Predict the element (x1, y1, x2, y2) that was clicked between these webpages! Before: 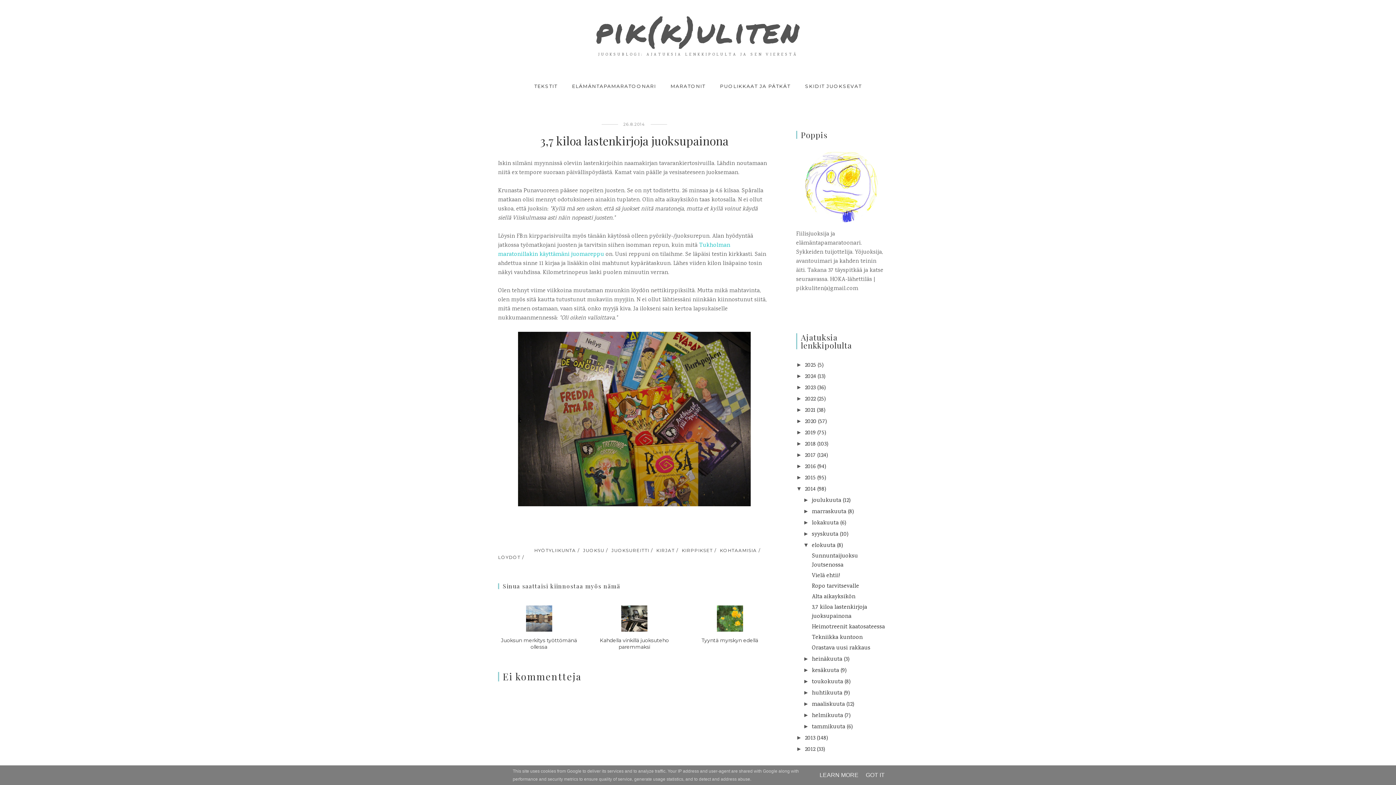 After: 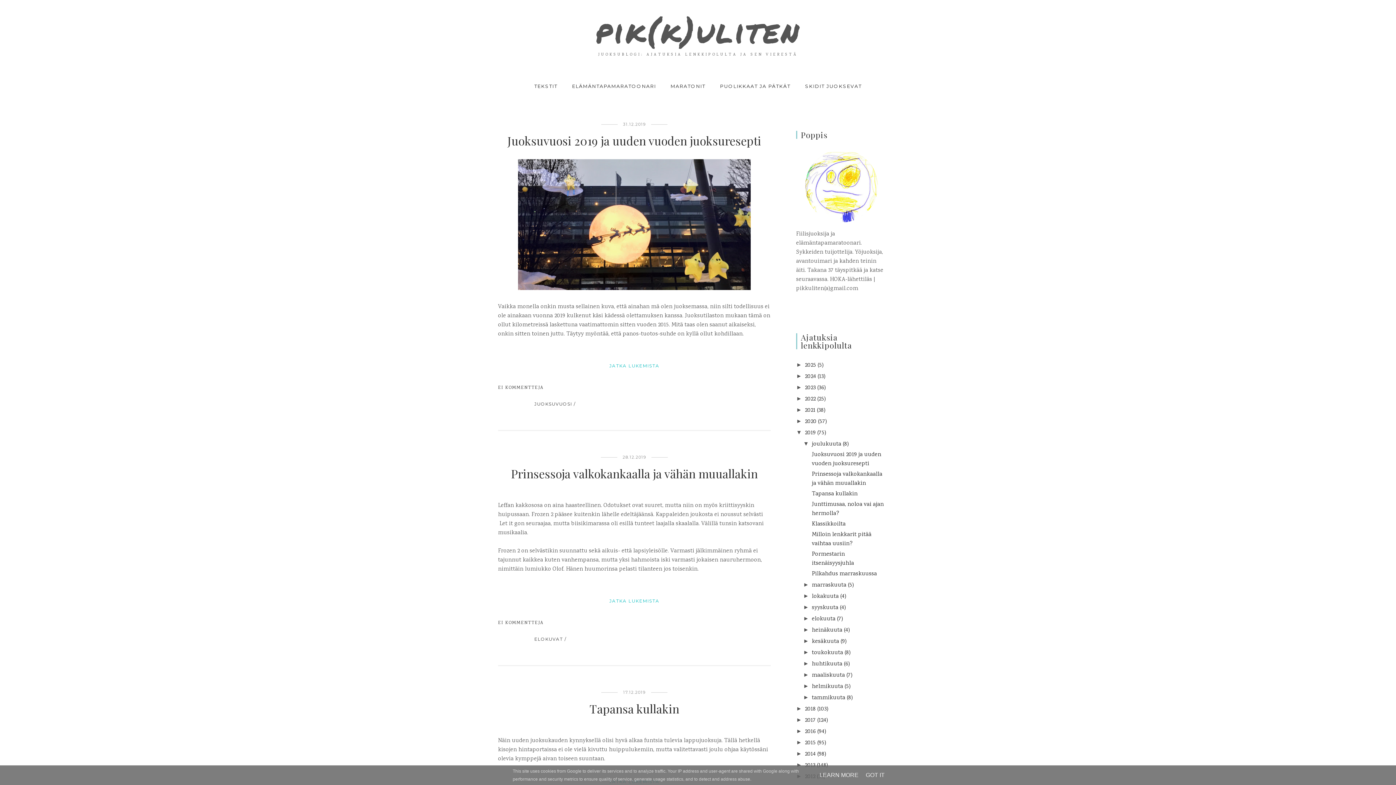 Action: label: 2019 bbox: (805, 429, 816, 437)